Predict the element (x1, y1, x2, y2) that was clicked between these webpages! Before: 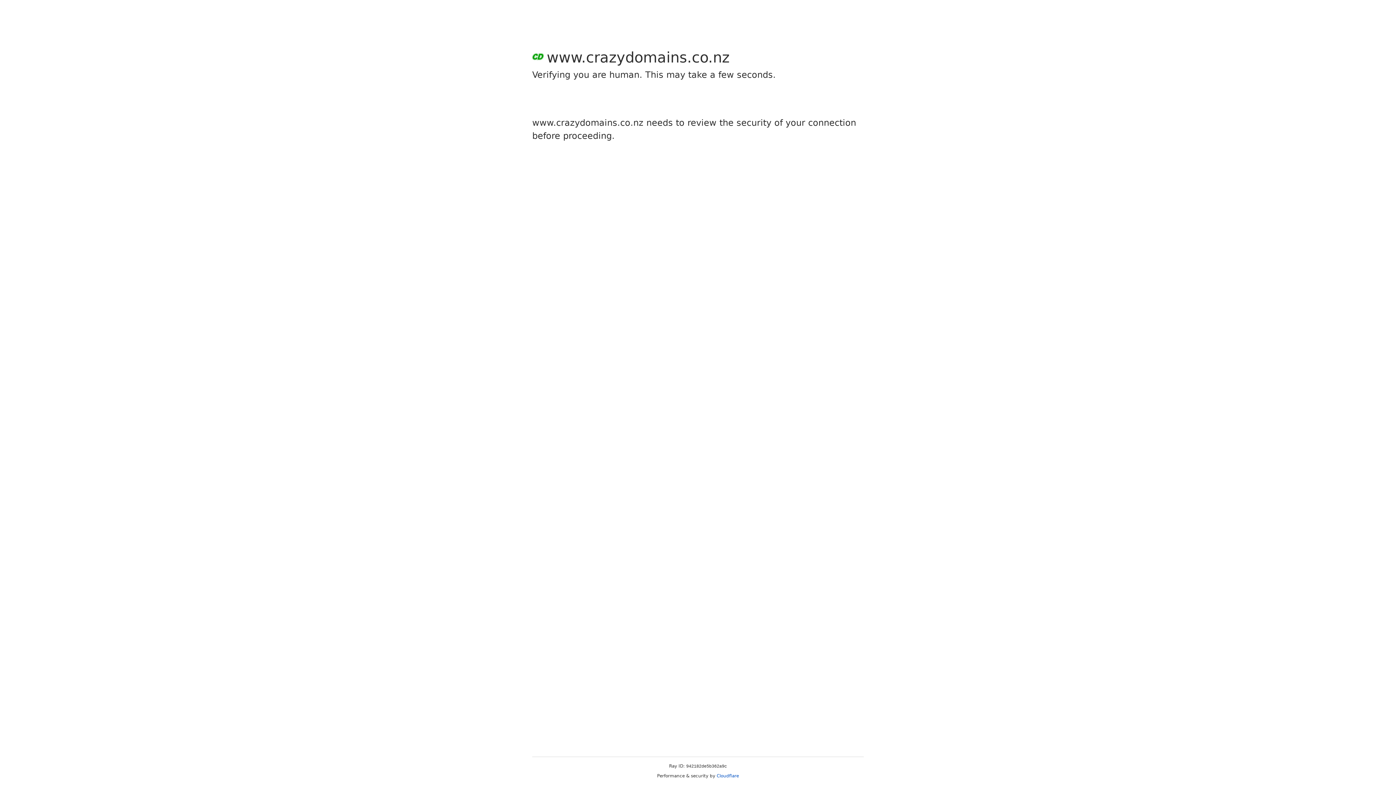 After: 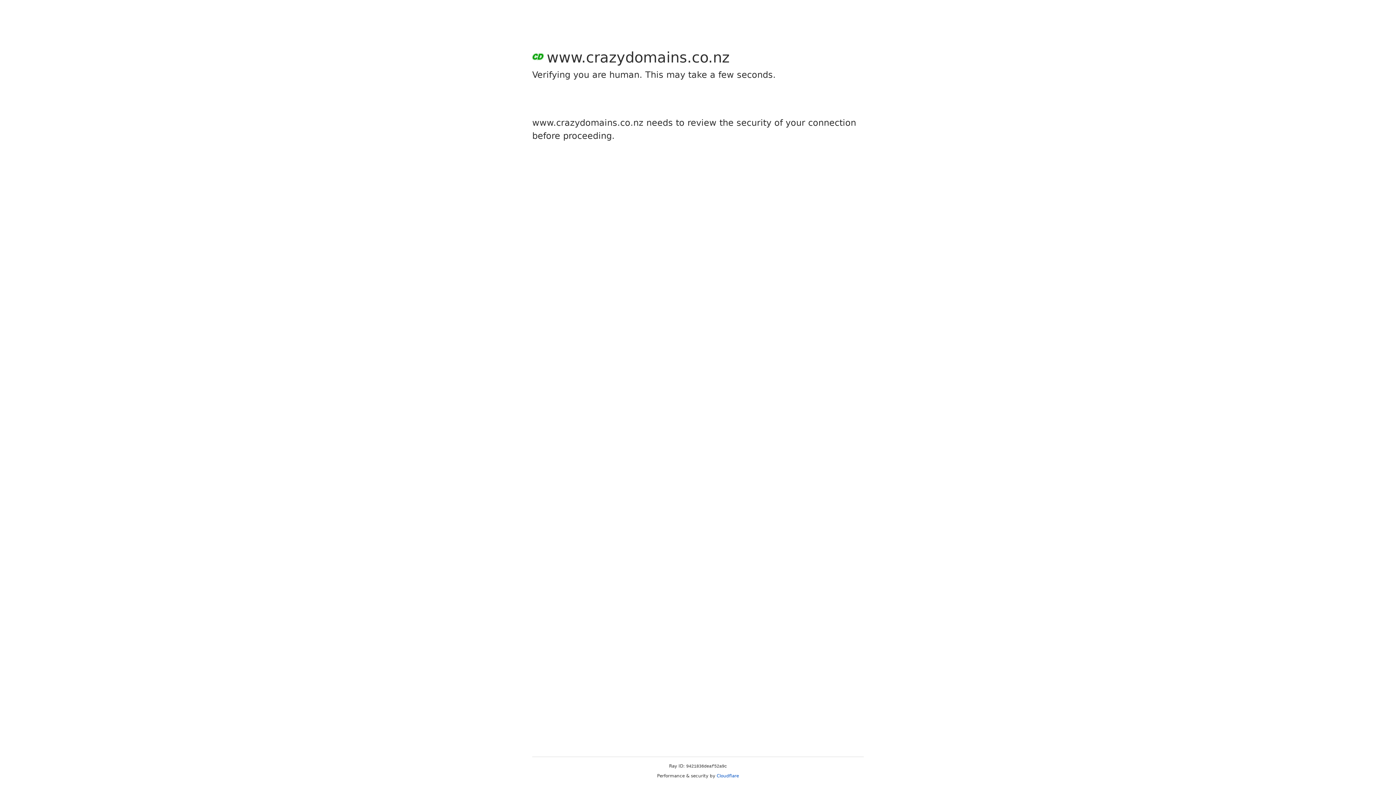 Action: bbox: (716, 773, 739, 778) label: Cloudflare